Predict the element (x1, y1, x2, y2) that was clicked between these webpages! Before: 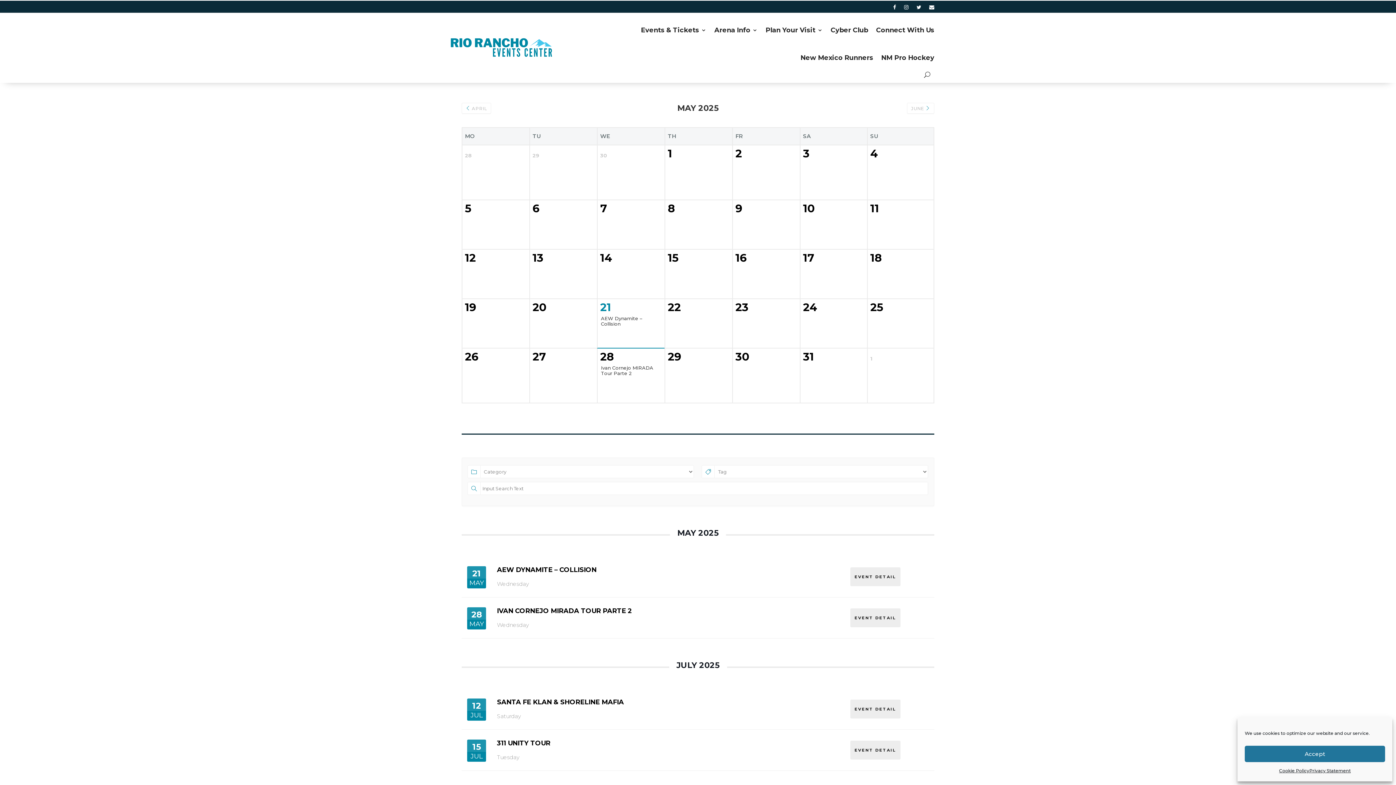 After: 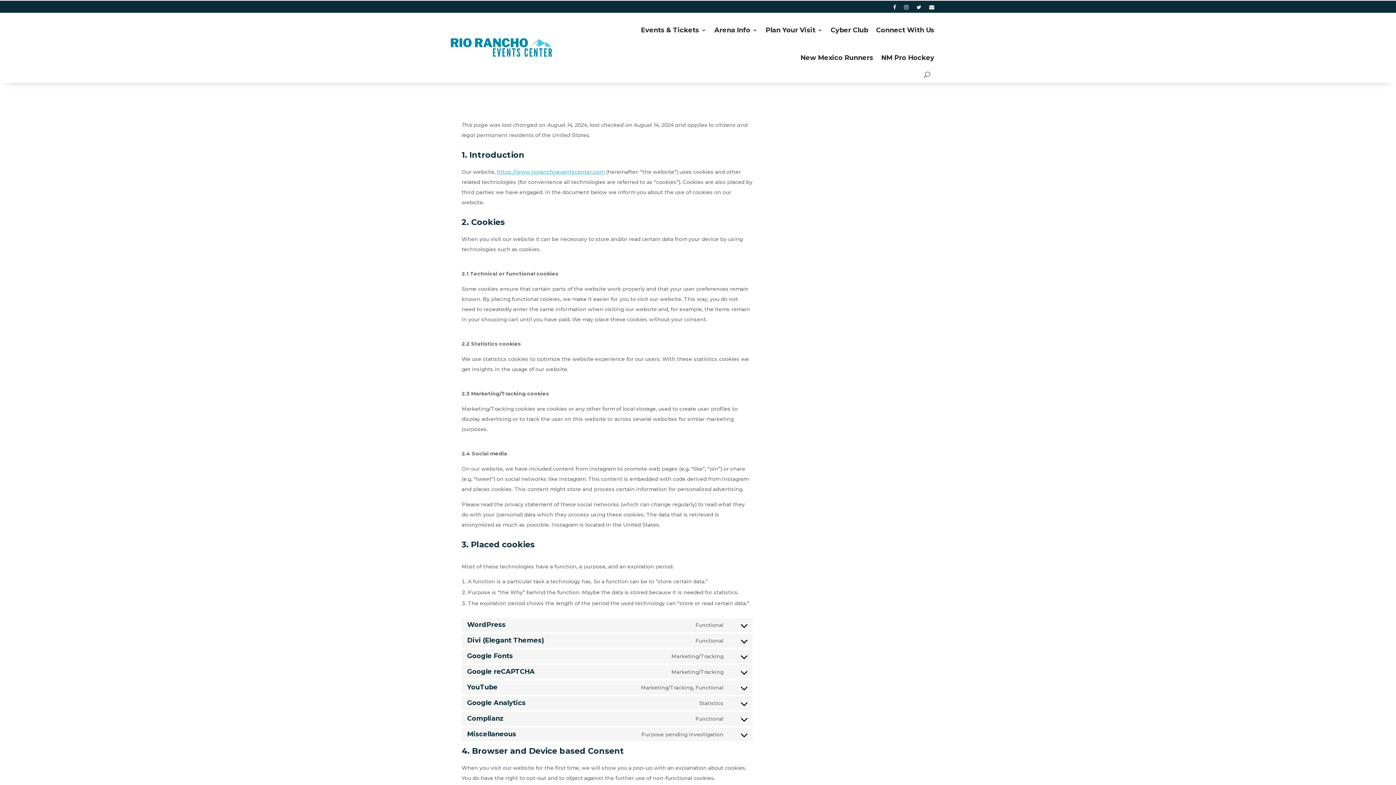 Action: bbox: (1279, 766, 1309, 776) label: Cookie Policy